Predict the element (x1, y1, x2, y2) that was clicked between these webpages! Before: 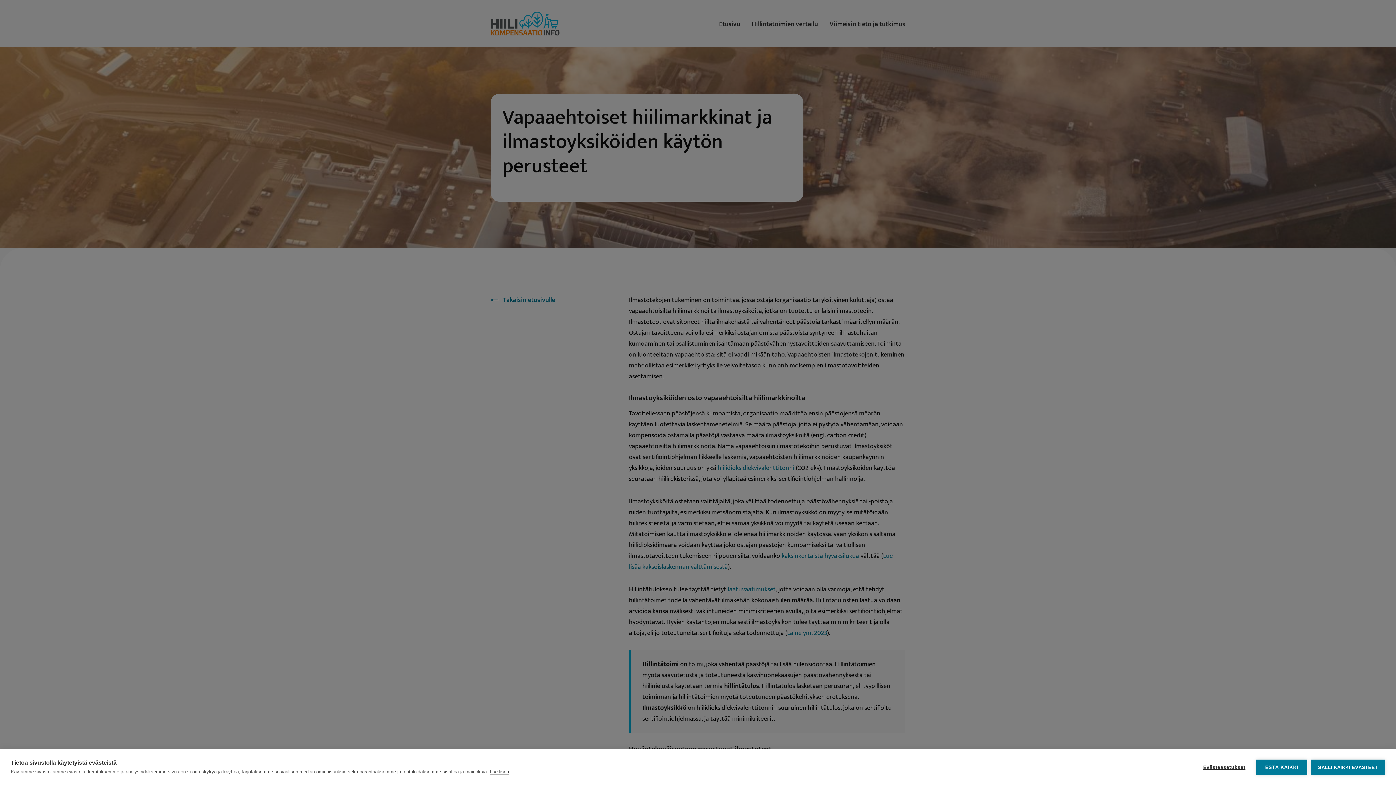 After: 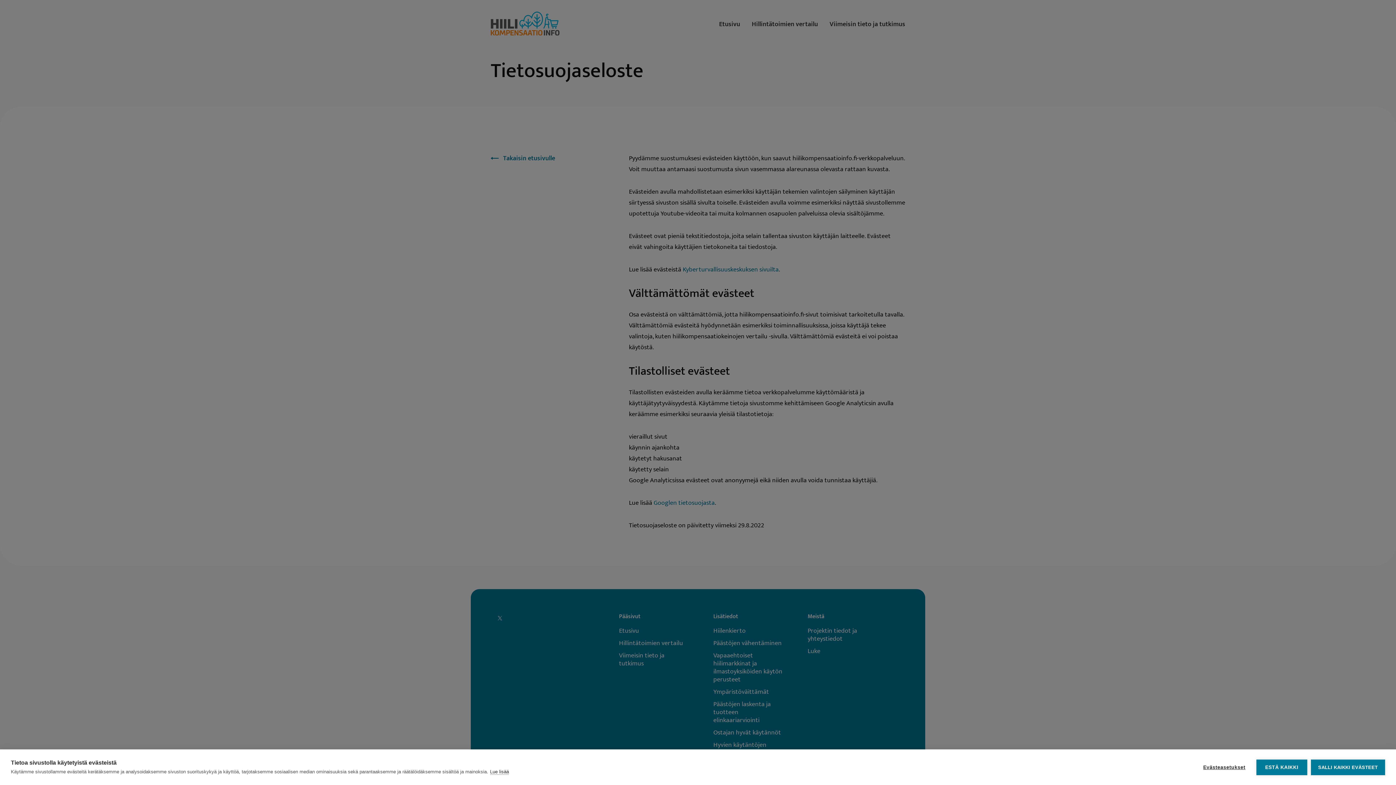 Action: label: Lue lisää bbox: (490, 769, 509, 775)